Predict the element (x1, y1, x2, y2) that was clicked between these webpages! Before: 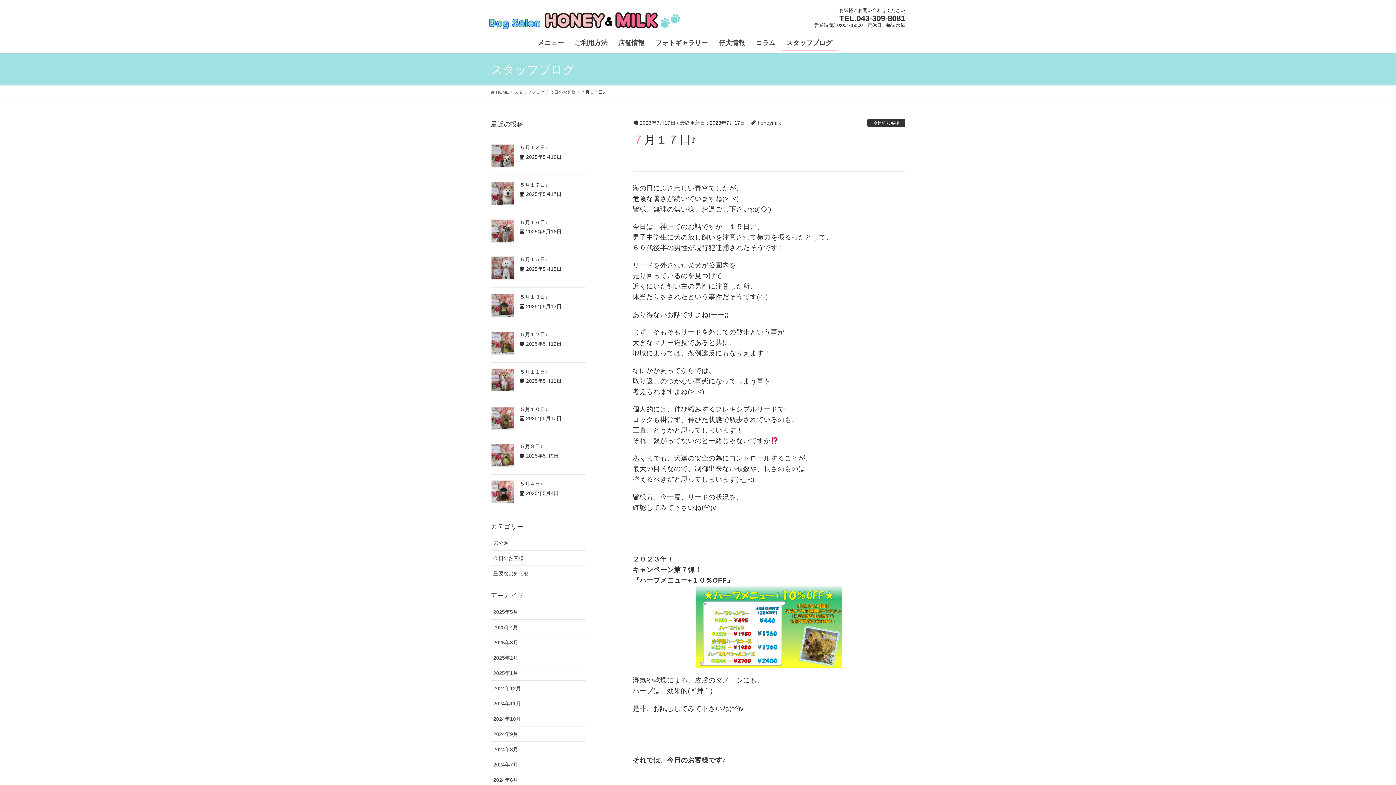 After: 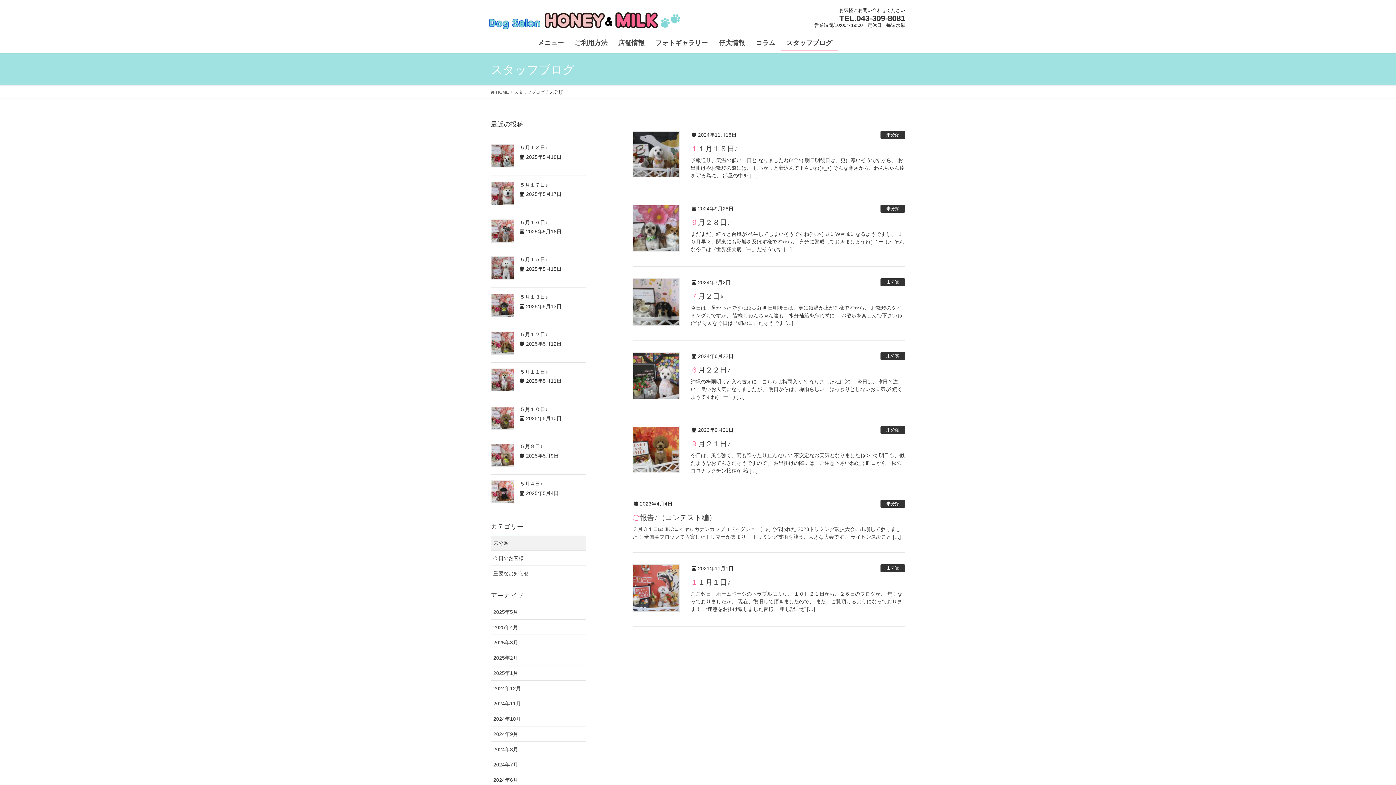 Action: bbox: (490, 535, 586, 550) label: 未分類